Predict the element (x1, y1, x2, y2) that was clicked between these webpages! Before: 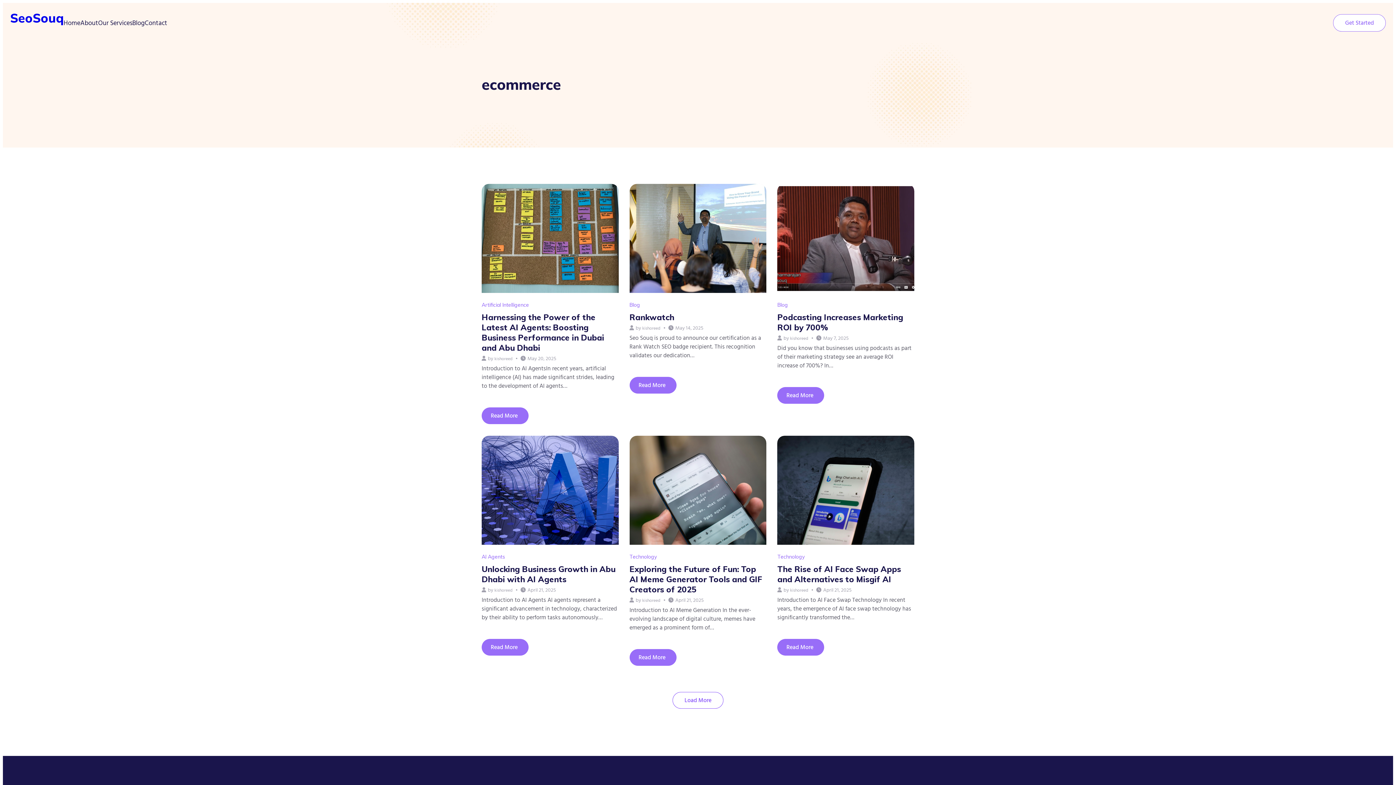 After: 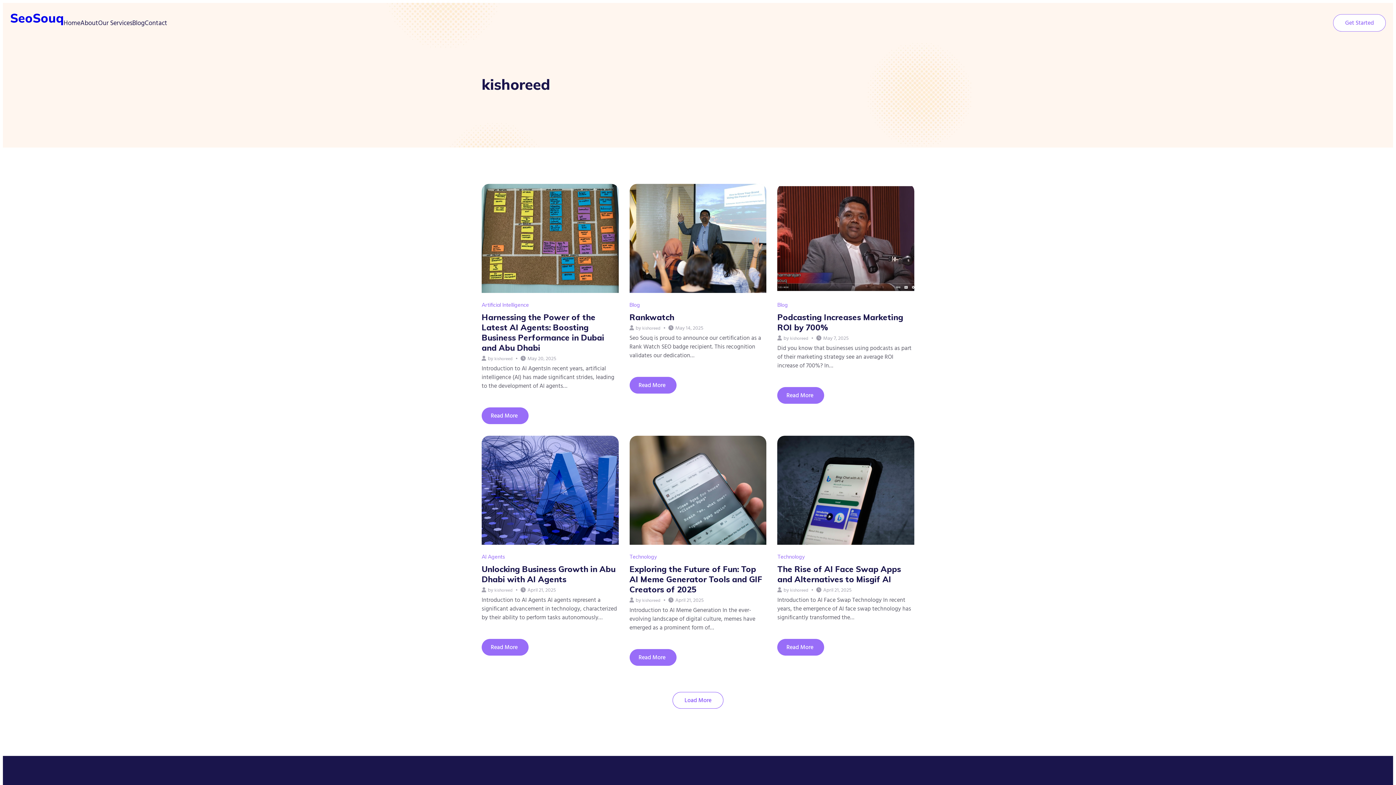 Action: label: kishoreed bbox: (494, 587, 512, 594)